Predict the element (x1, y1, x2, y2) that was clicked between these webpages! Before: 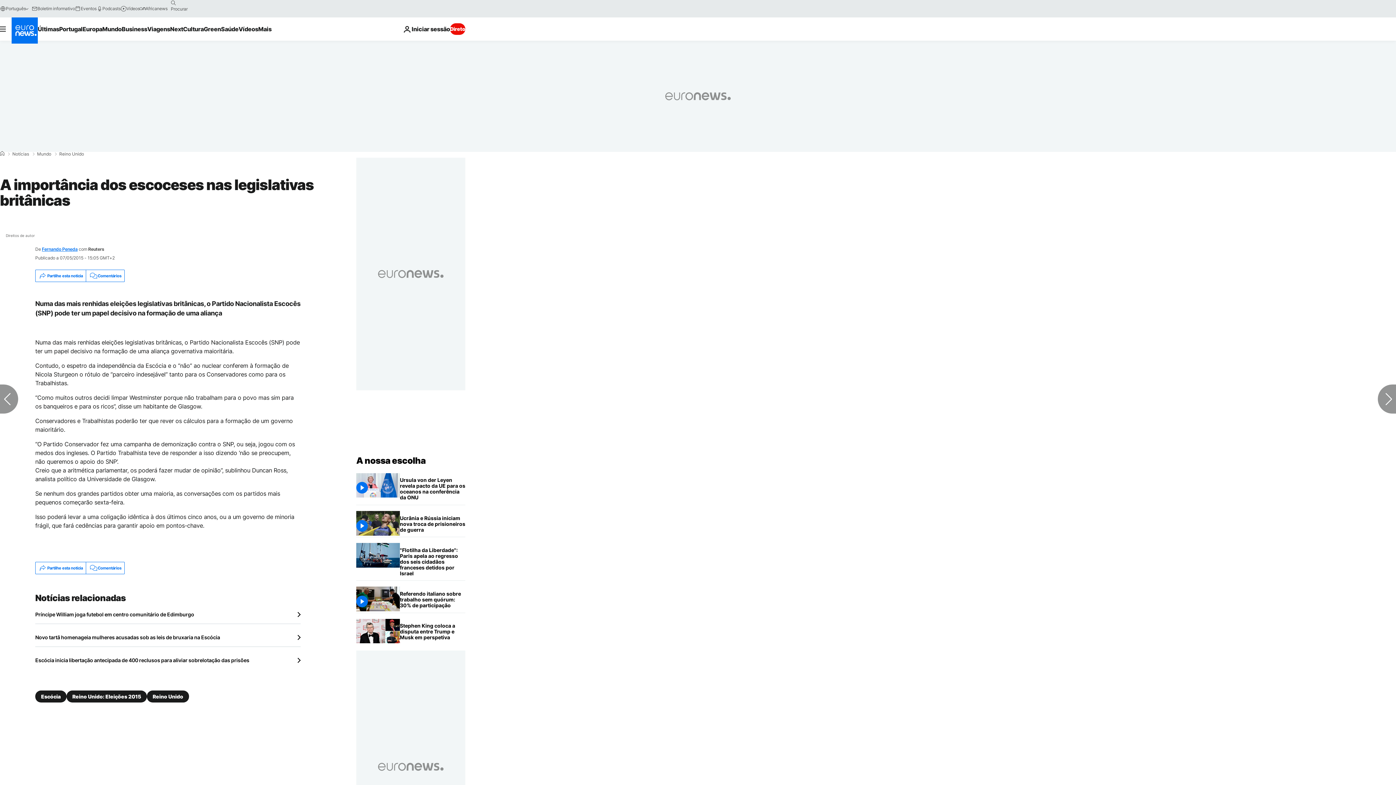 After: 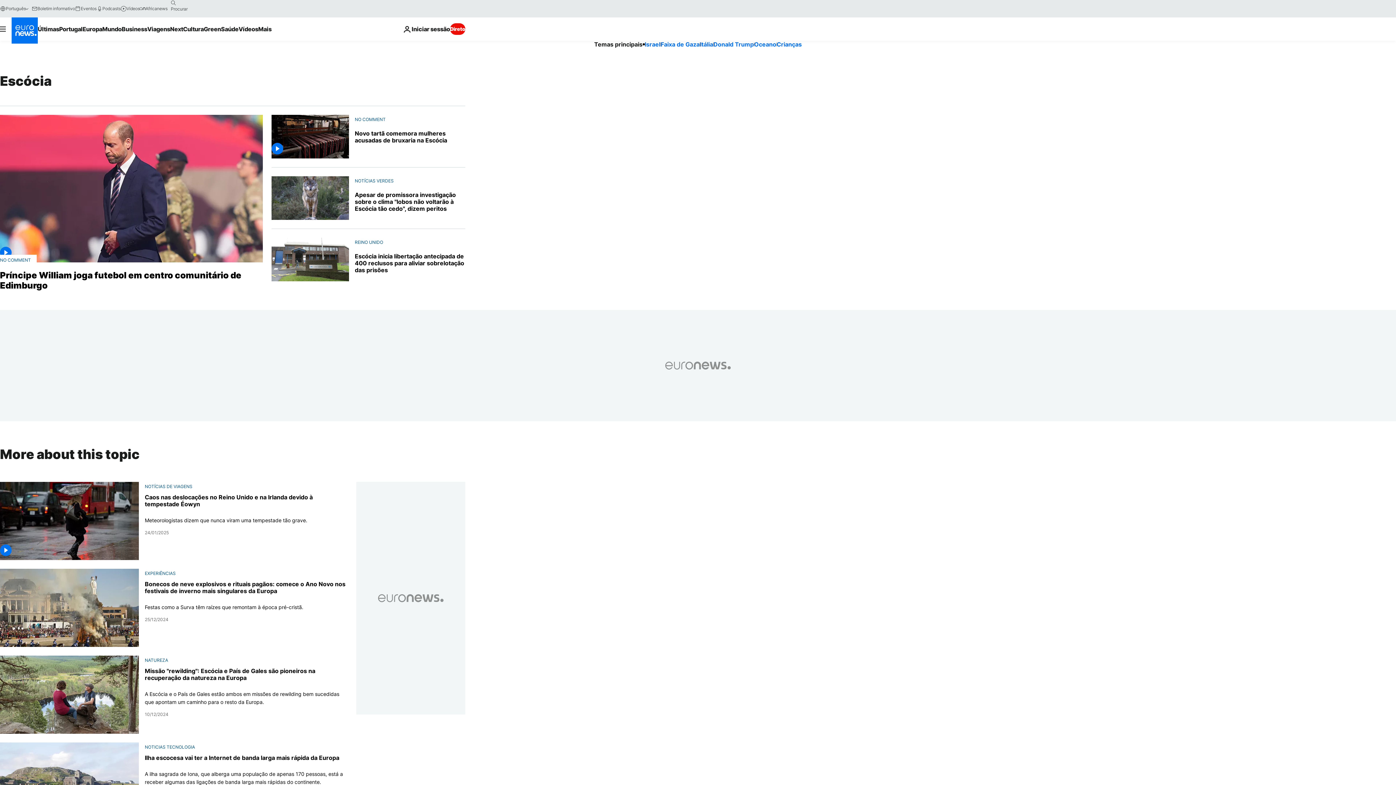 Action: label: Escócia bbox: (35, 690, 66, 702)